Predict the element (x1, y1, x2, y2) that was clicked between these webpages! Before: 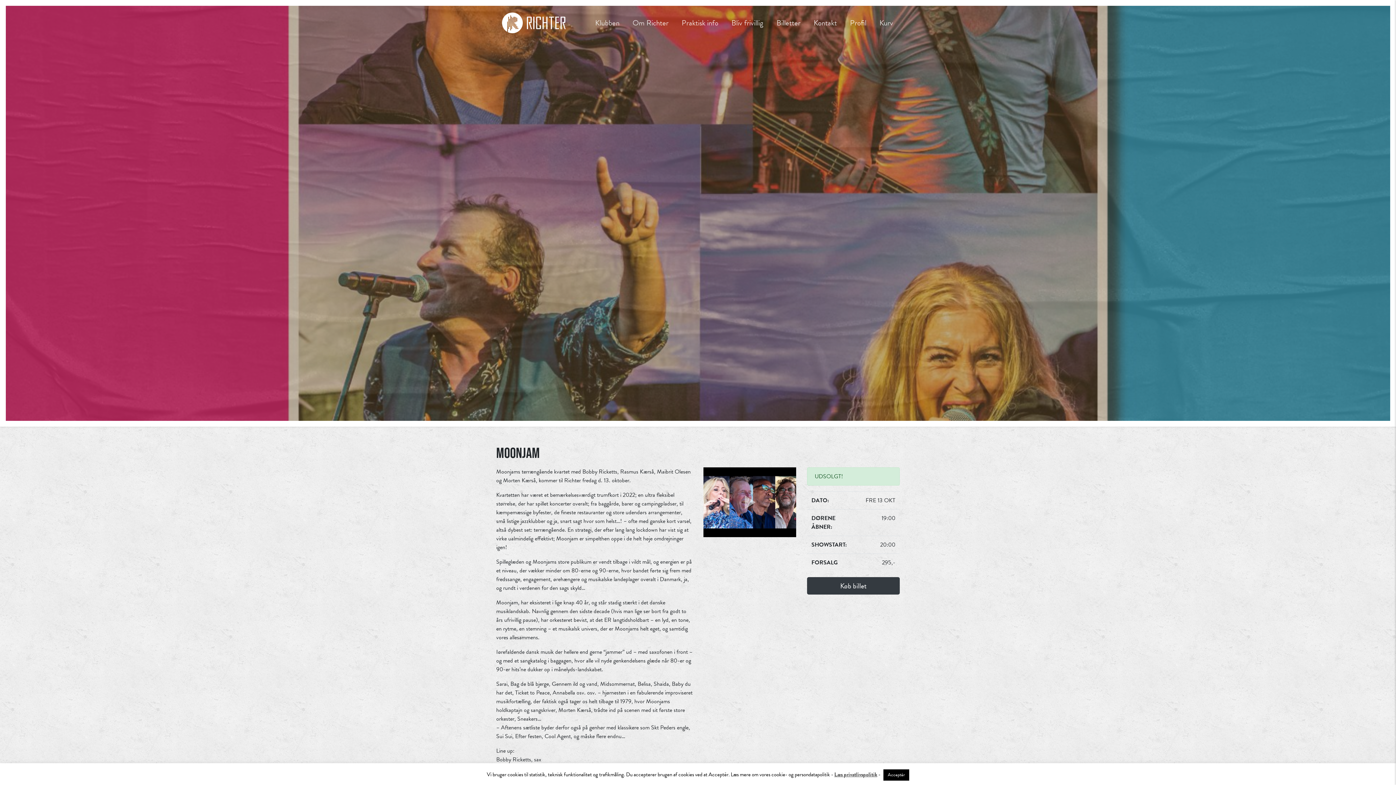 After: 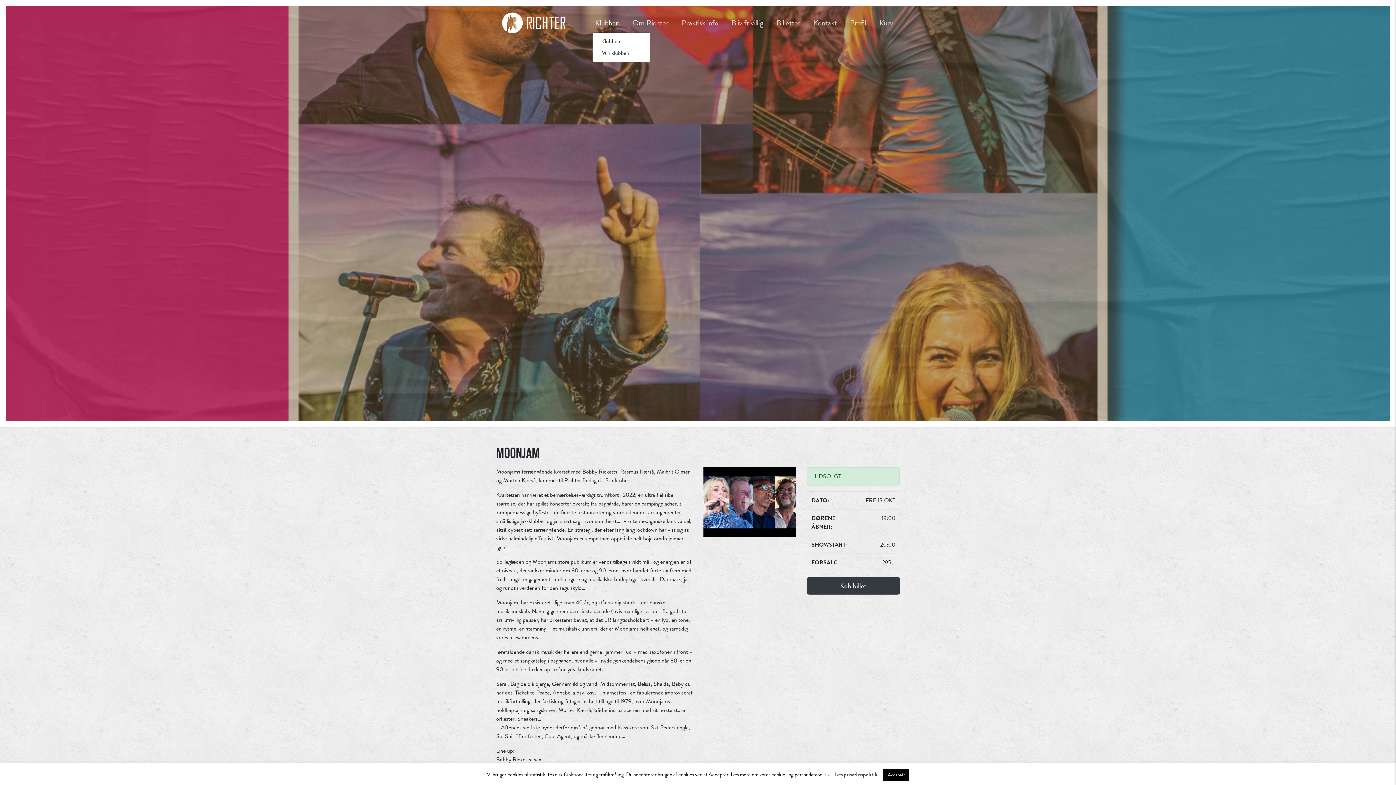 Action: bbox: (592, 14, 622, 31) label: Klubben